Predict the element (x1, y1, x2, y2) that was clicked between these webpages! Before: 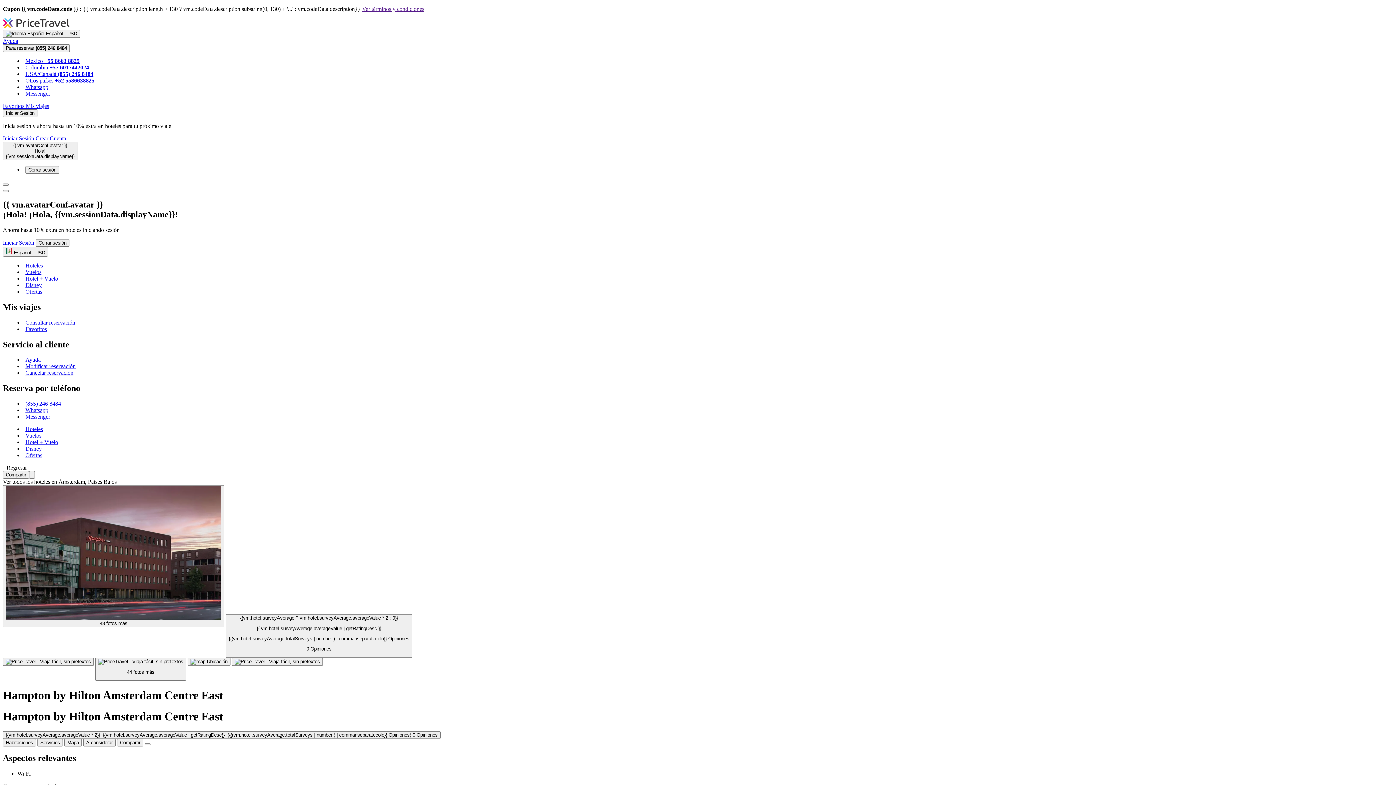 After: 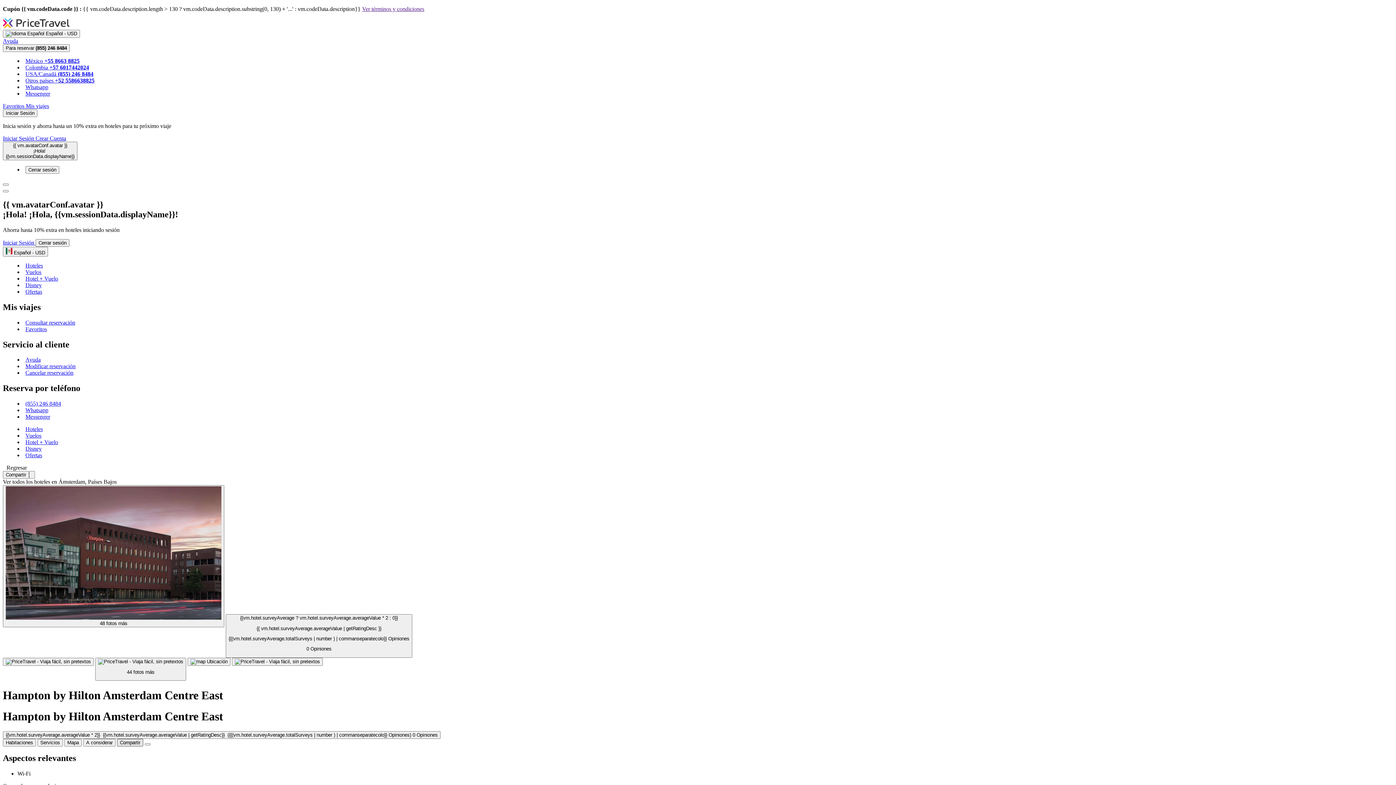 Action: label: shared bbox: (117, 739, 143, 746)